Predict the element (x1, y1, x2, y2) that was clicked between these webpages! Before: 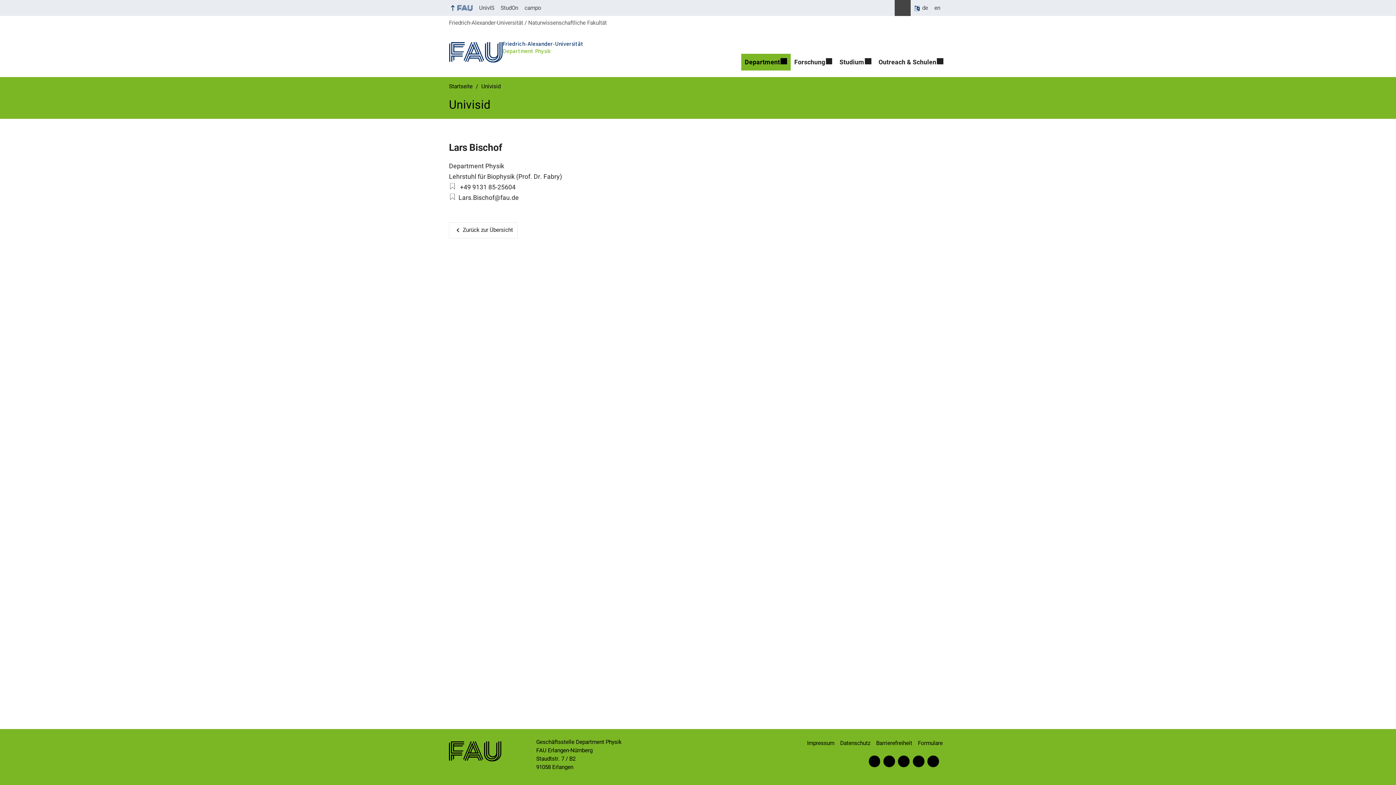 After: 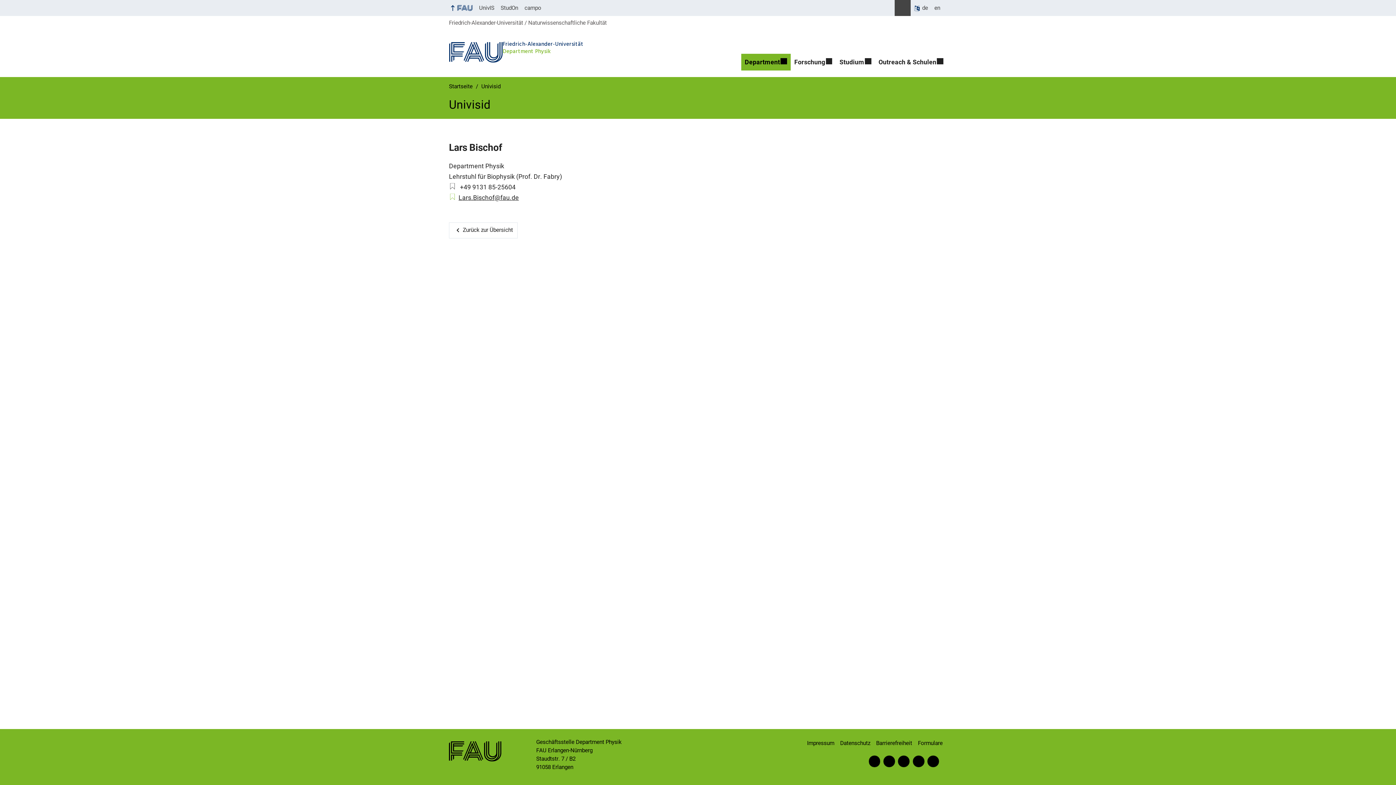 Action: bbox: (458, 194, 519, 201) label: Lars.Bischof@fau.de